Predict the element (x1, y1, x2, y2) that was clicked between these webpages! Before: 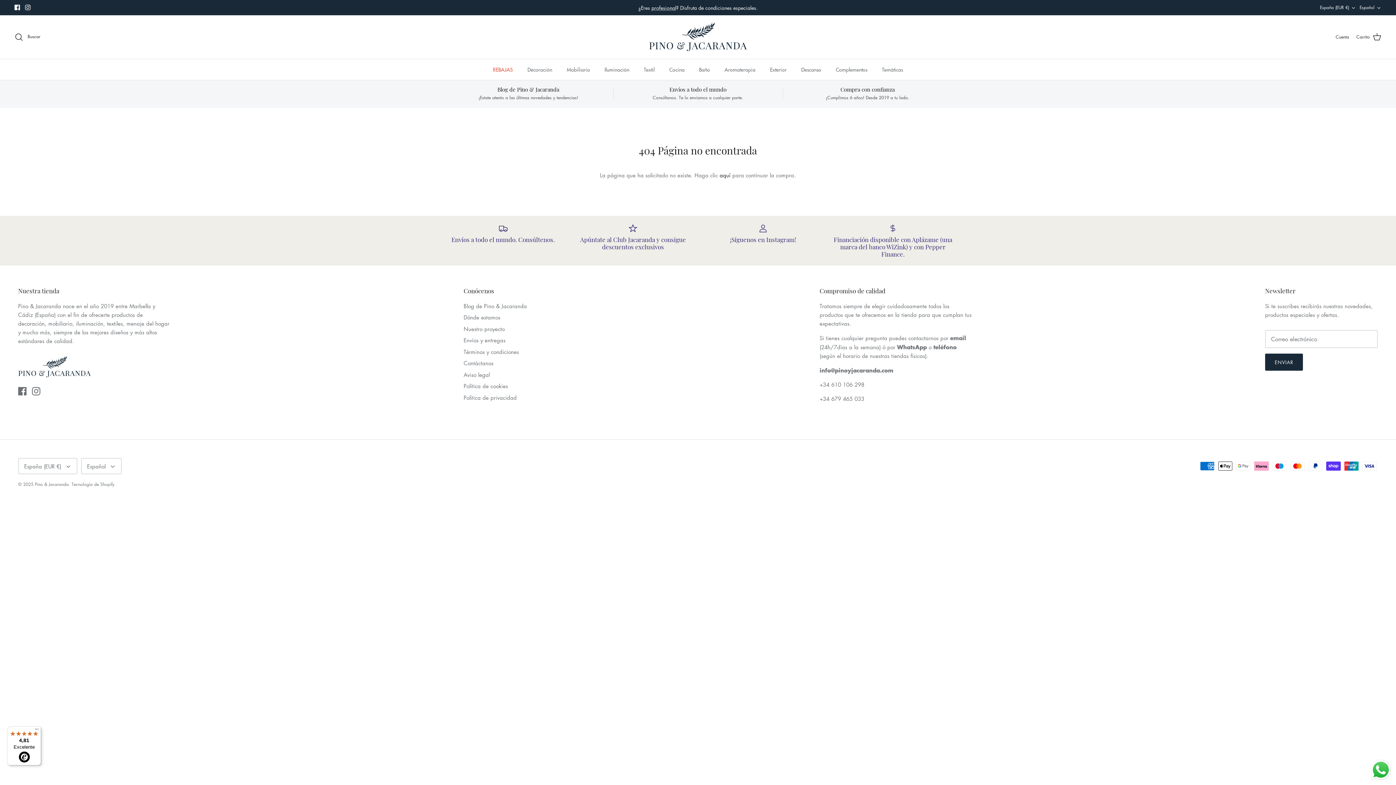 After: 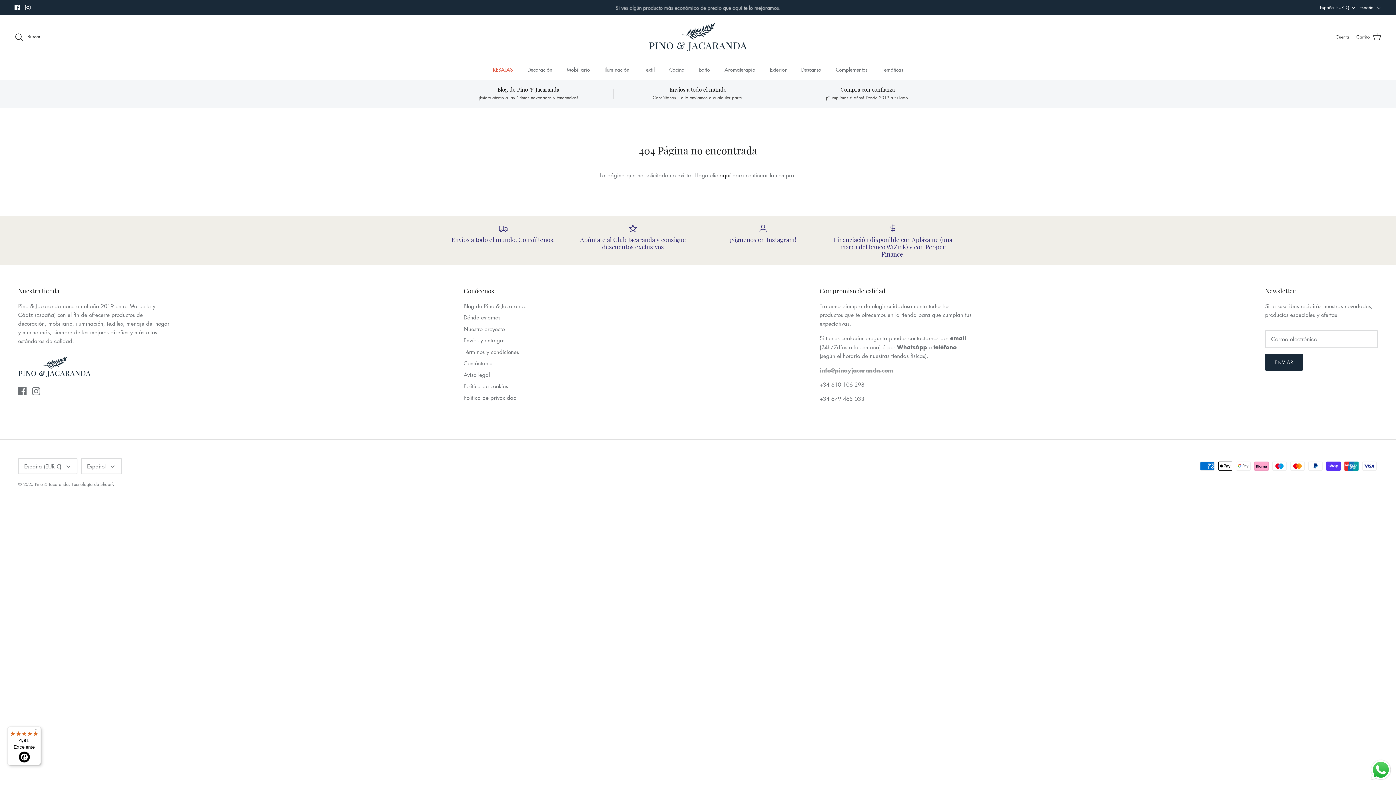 Action: bbox: (819, 366, 893, 374) label: info@pinoyjacaranda.com